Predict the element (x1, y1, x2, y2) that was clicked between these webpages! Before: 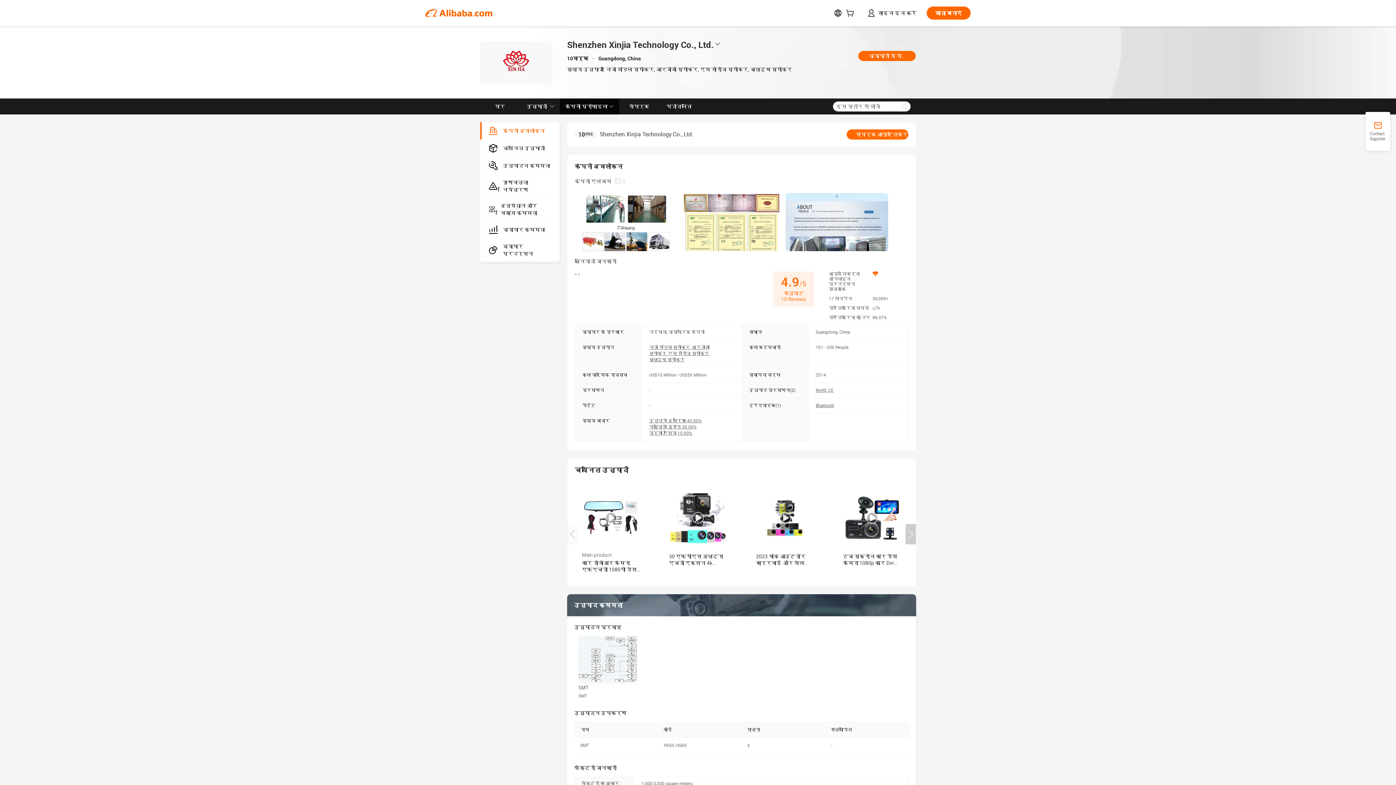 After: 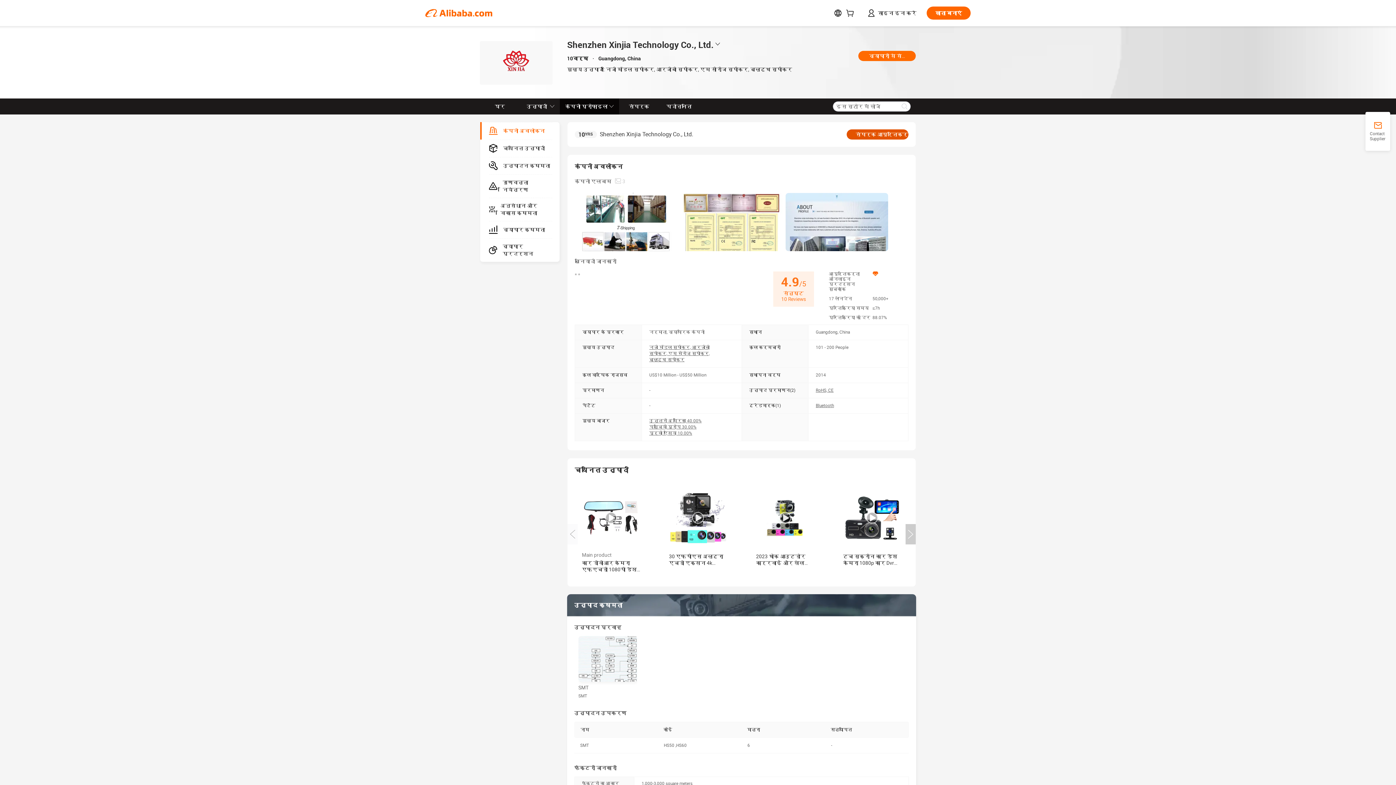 Action: bbox: (846, 129, 908, 139) label: संपर्क आपूर्तिकर्ता